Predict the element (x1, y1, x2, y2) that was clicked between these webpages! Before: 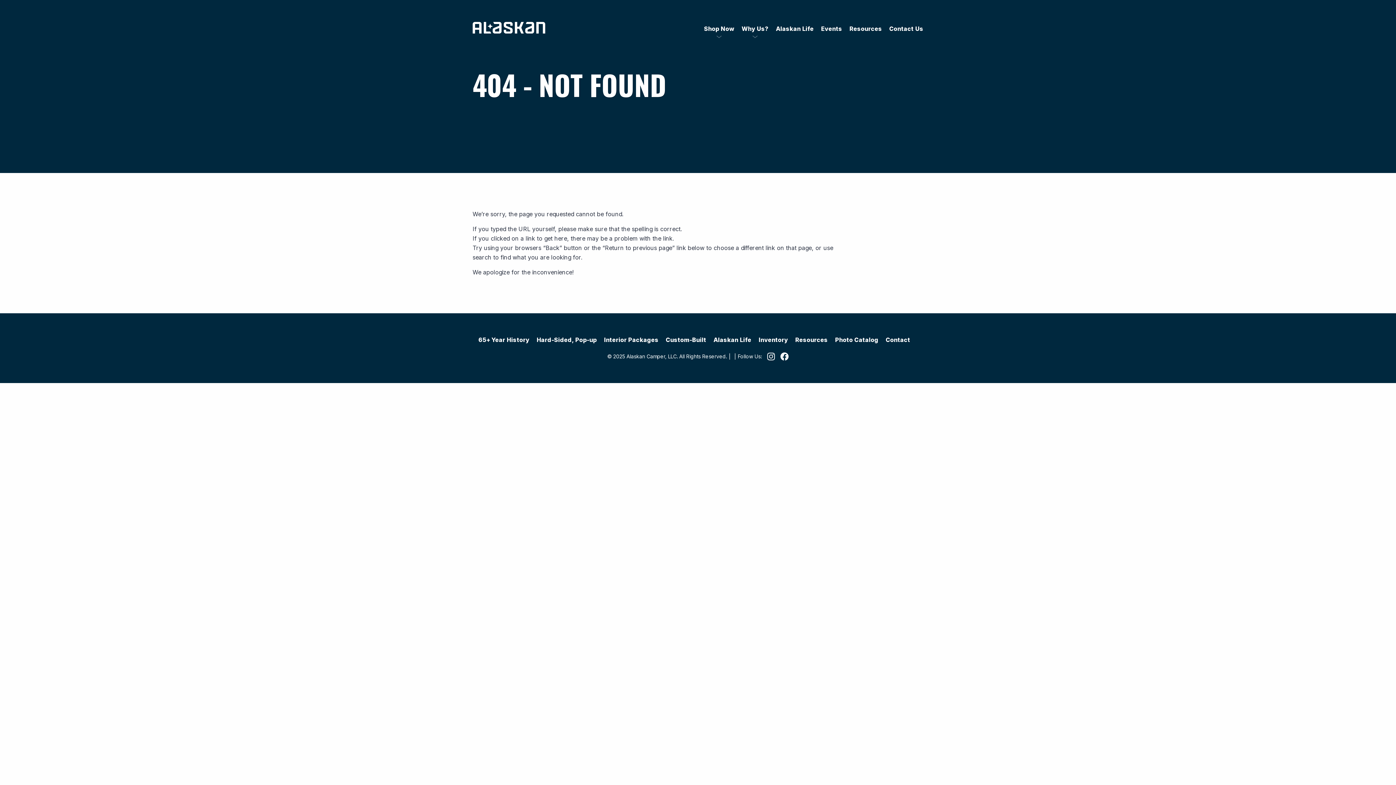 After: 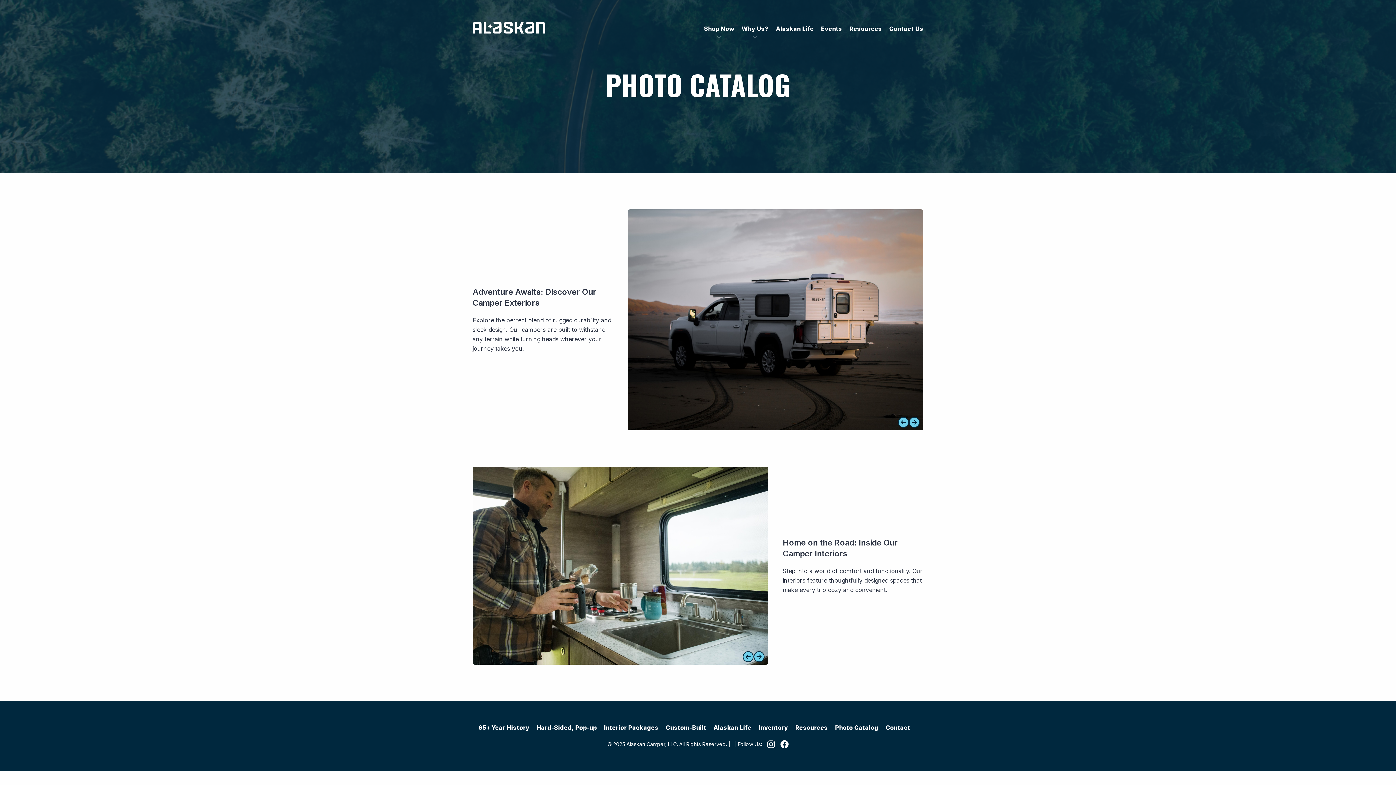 Action: bbox: (835, 336, 885, 343) label: Photo Catalog